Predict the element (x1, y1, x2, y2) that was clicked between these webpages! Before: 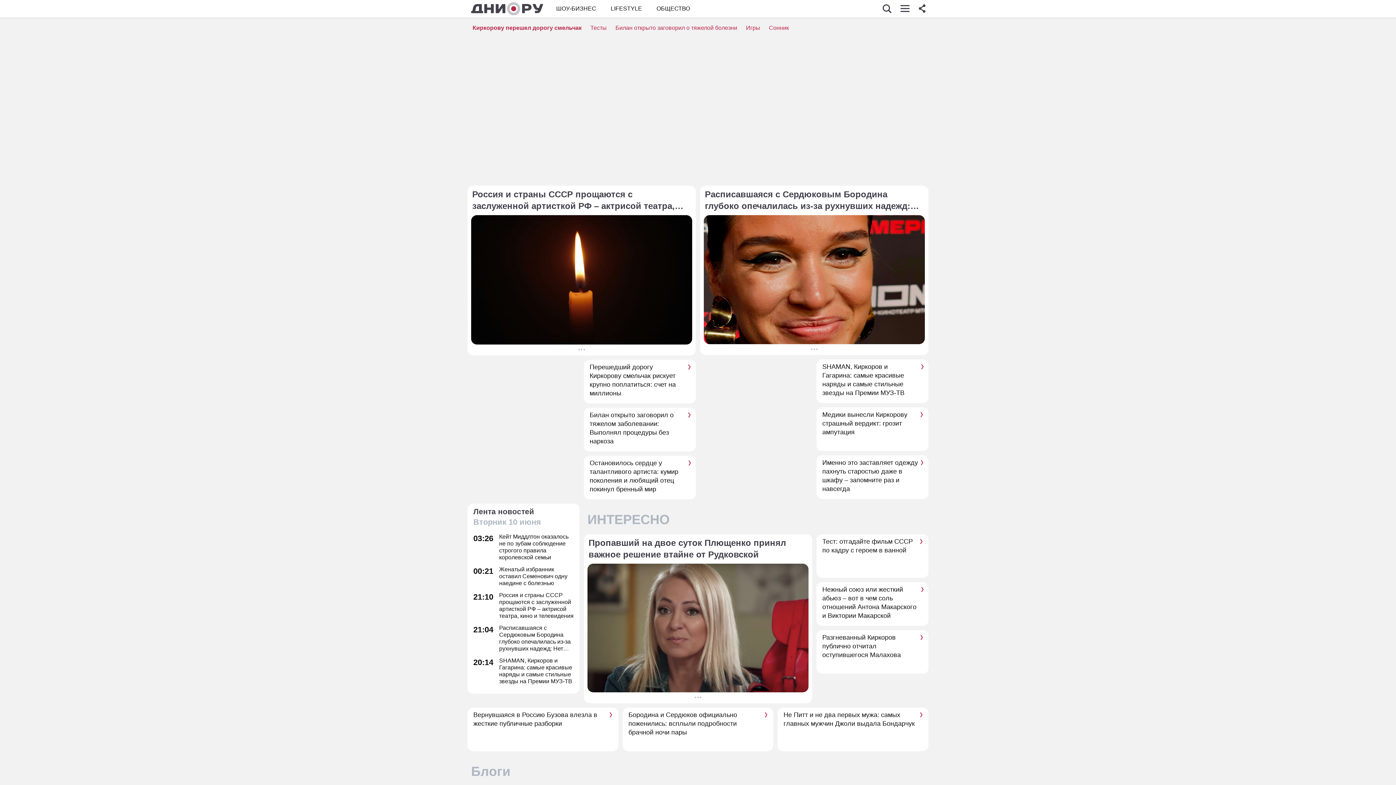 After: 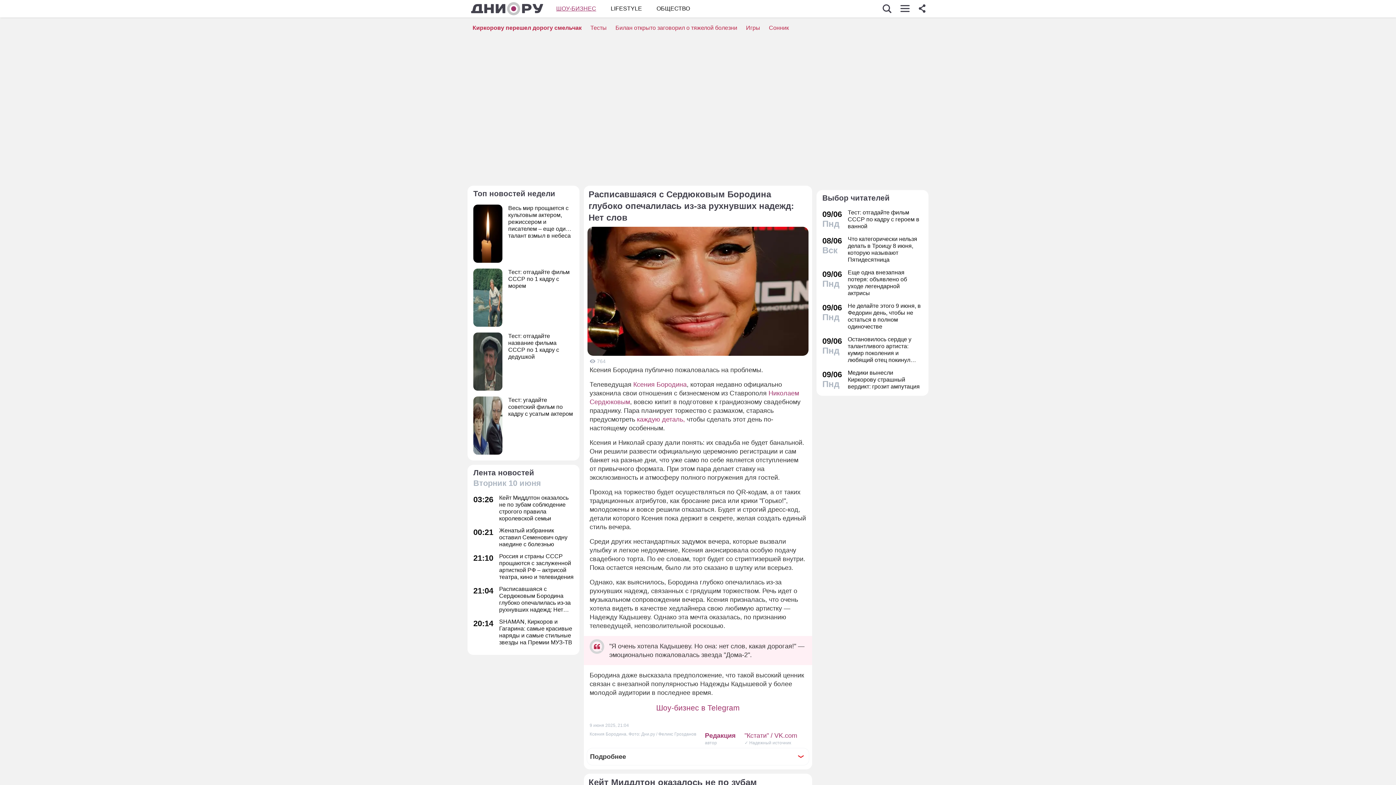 Action: label: 21:04
Расписавшаяся с Сердюковым Бородина глубоко опечалилась из-за рухнувших надежд: Нет слов bbox: (473, 624, 573, 652)